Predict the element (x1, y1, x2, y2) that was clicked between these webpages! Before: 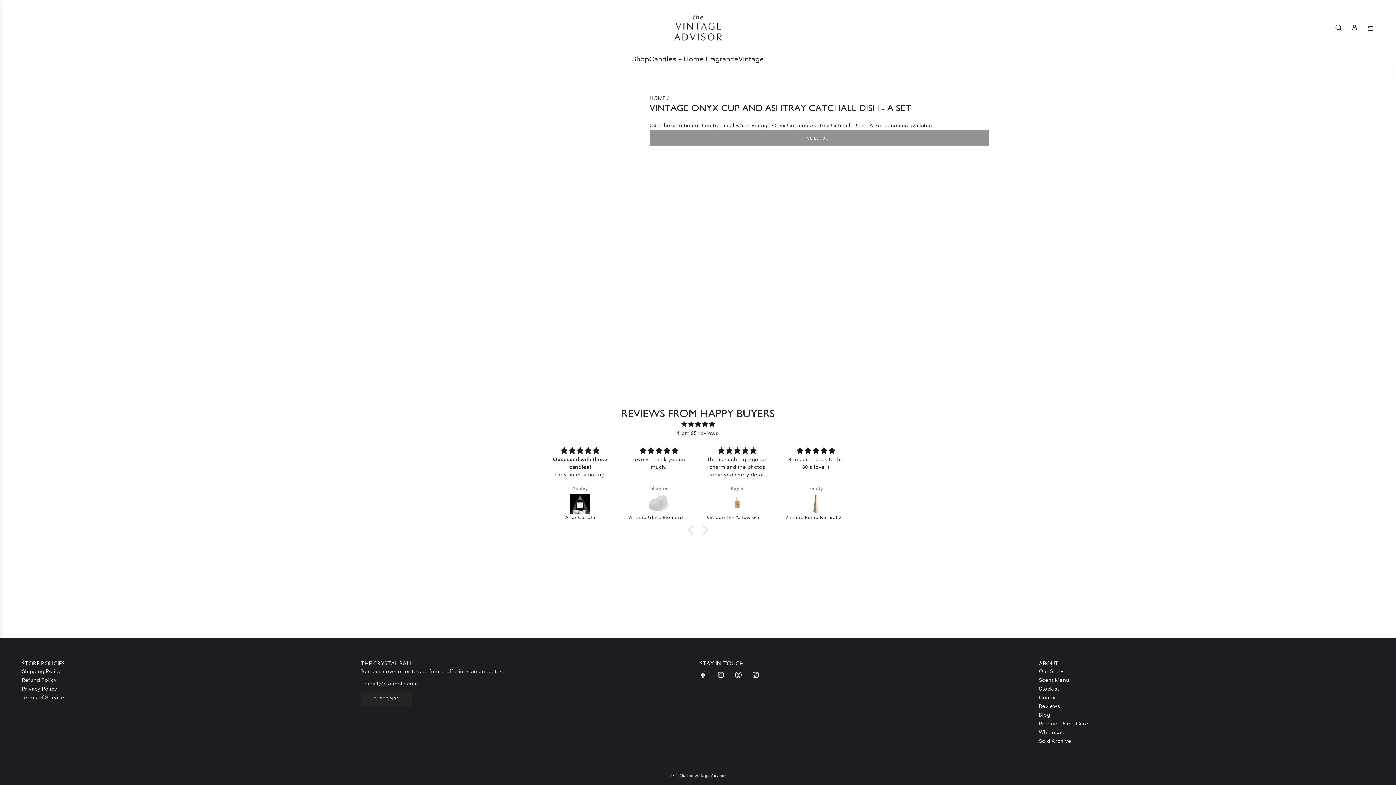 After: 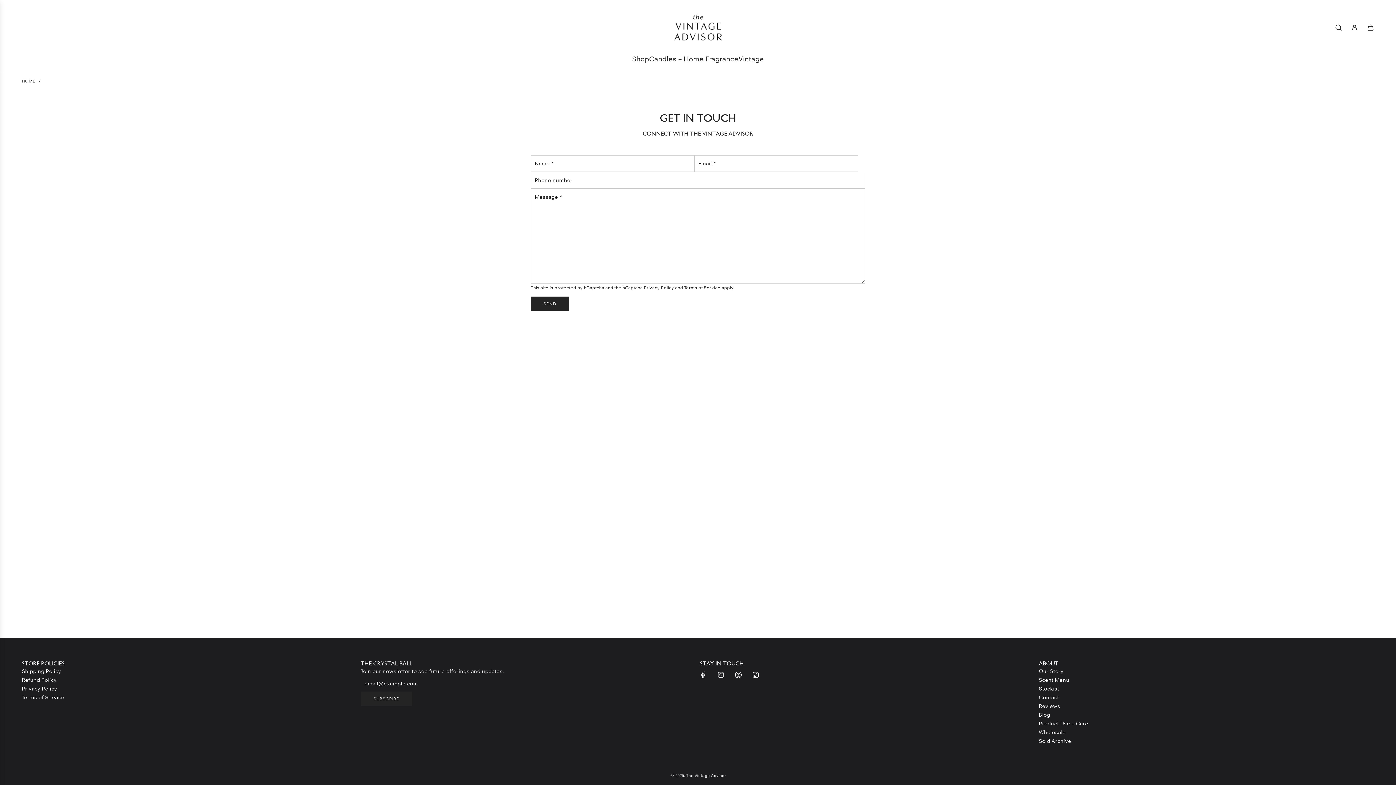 Action: label: Contact bbox: (1039, 694, 1059, 701)